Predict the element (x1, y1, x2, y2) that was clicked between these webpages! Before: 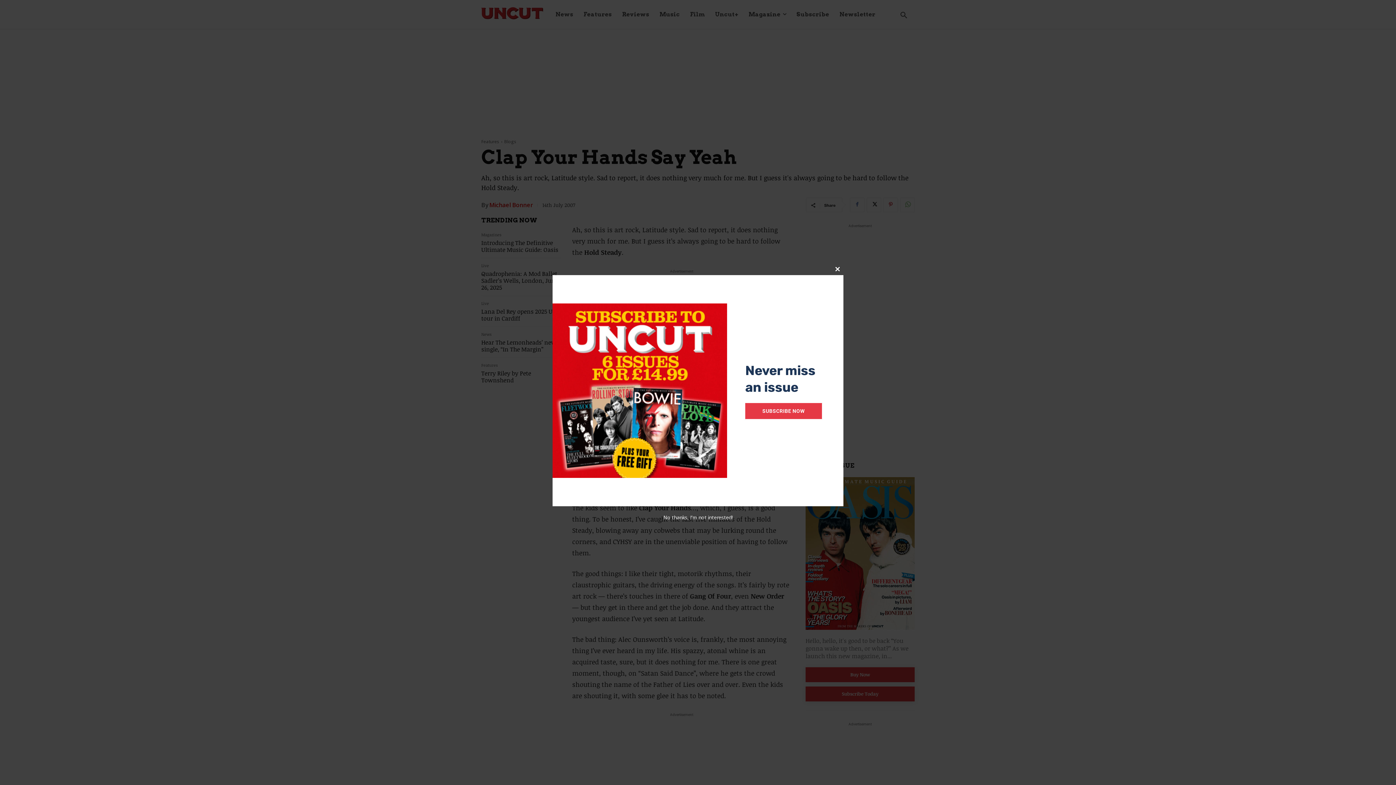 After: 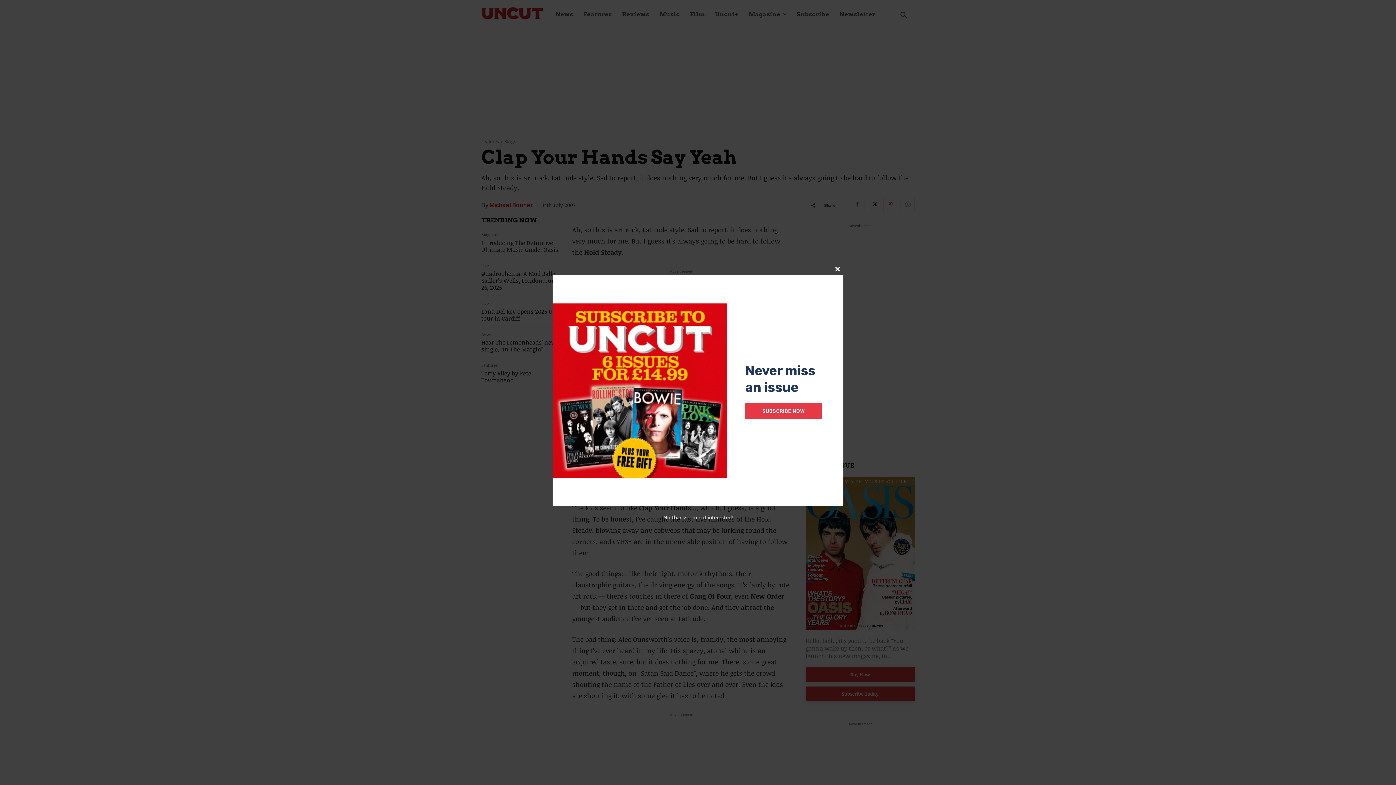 Action: bbox: (745, 403, 822, 419) label: SUBSCRIBE NOW